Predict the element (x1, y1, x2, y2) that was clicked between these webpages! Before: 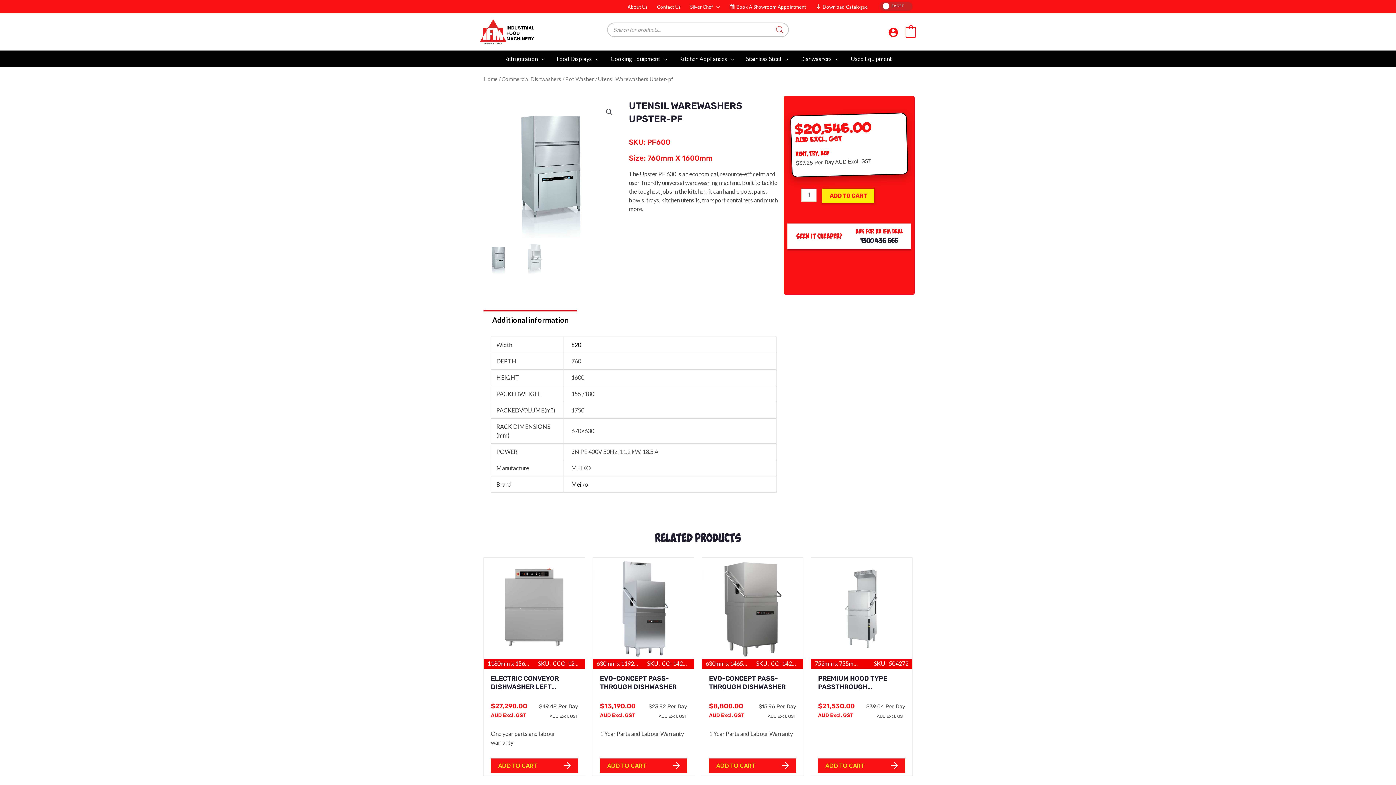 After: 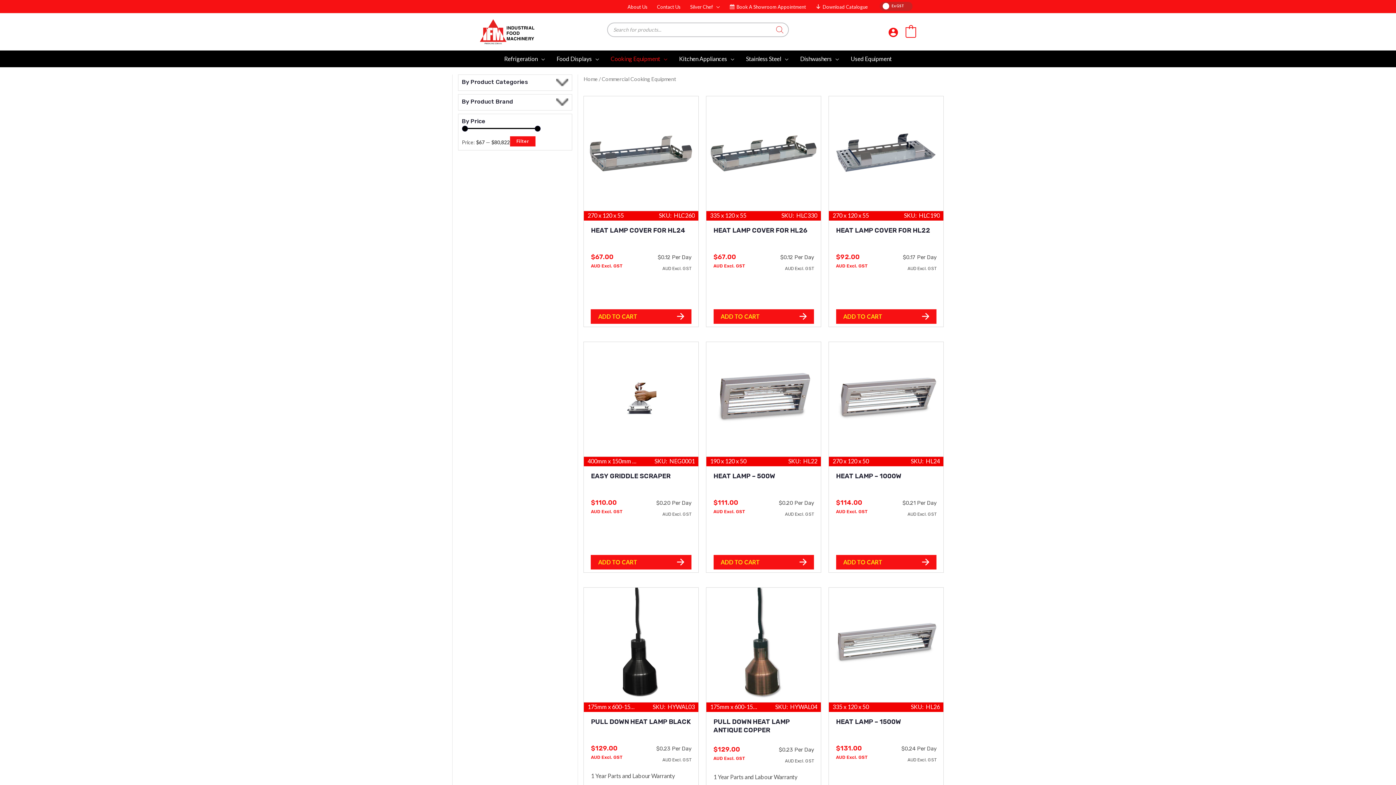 Action: bbox: (605, 50, 673, 67) label: Cooking Equipment